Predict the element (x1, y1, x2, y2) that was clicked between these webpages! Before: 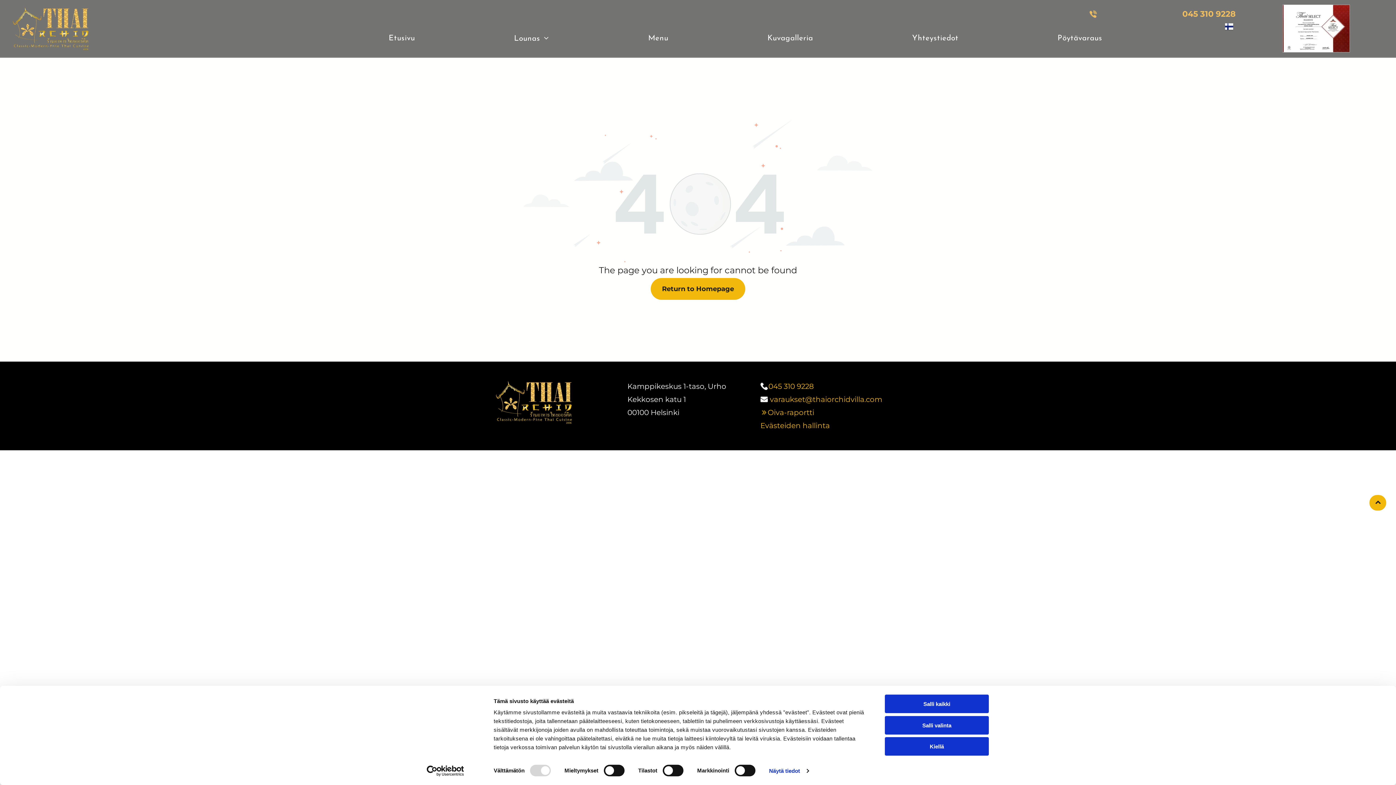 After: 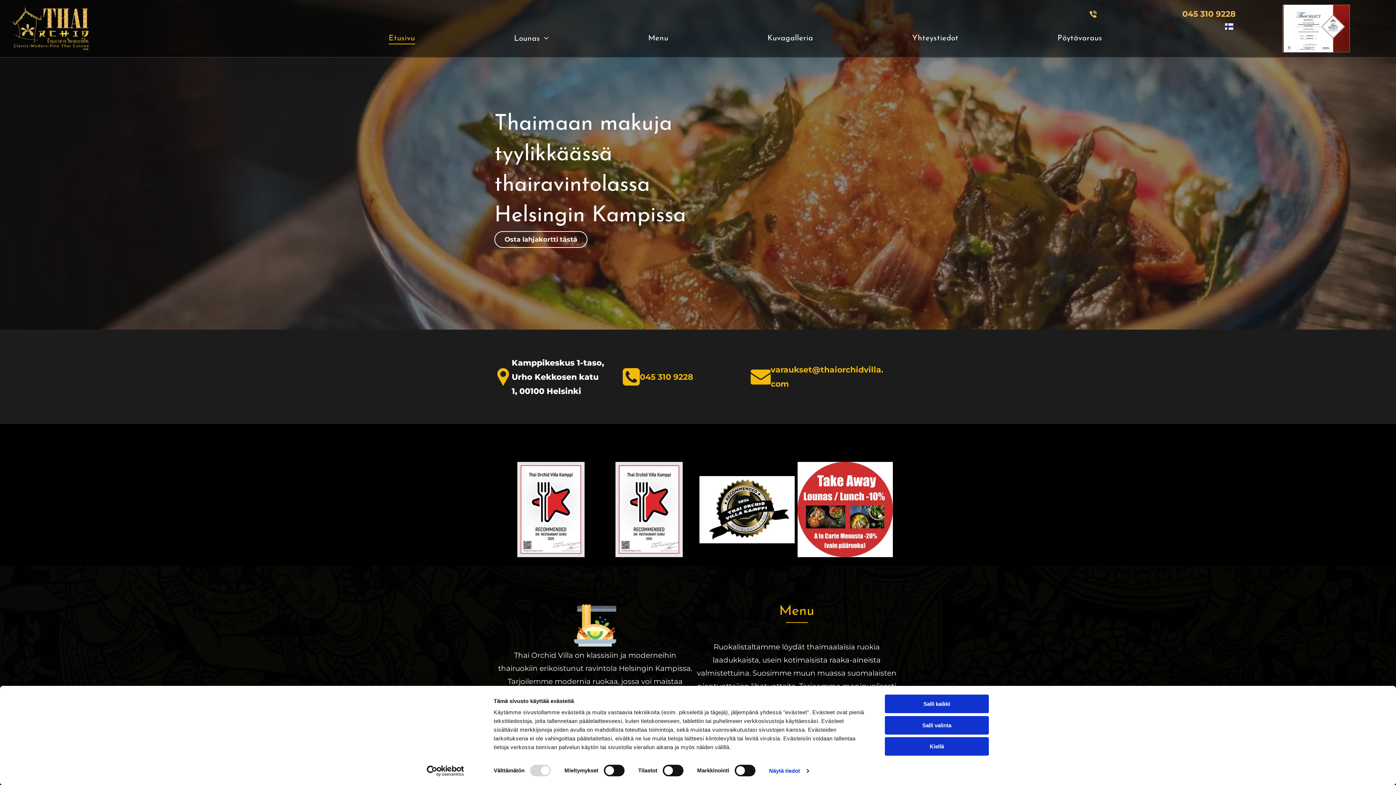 Action: bbox: (388, 31, 420, 44) label: Etusivu